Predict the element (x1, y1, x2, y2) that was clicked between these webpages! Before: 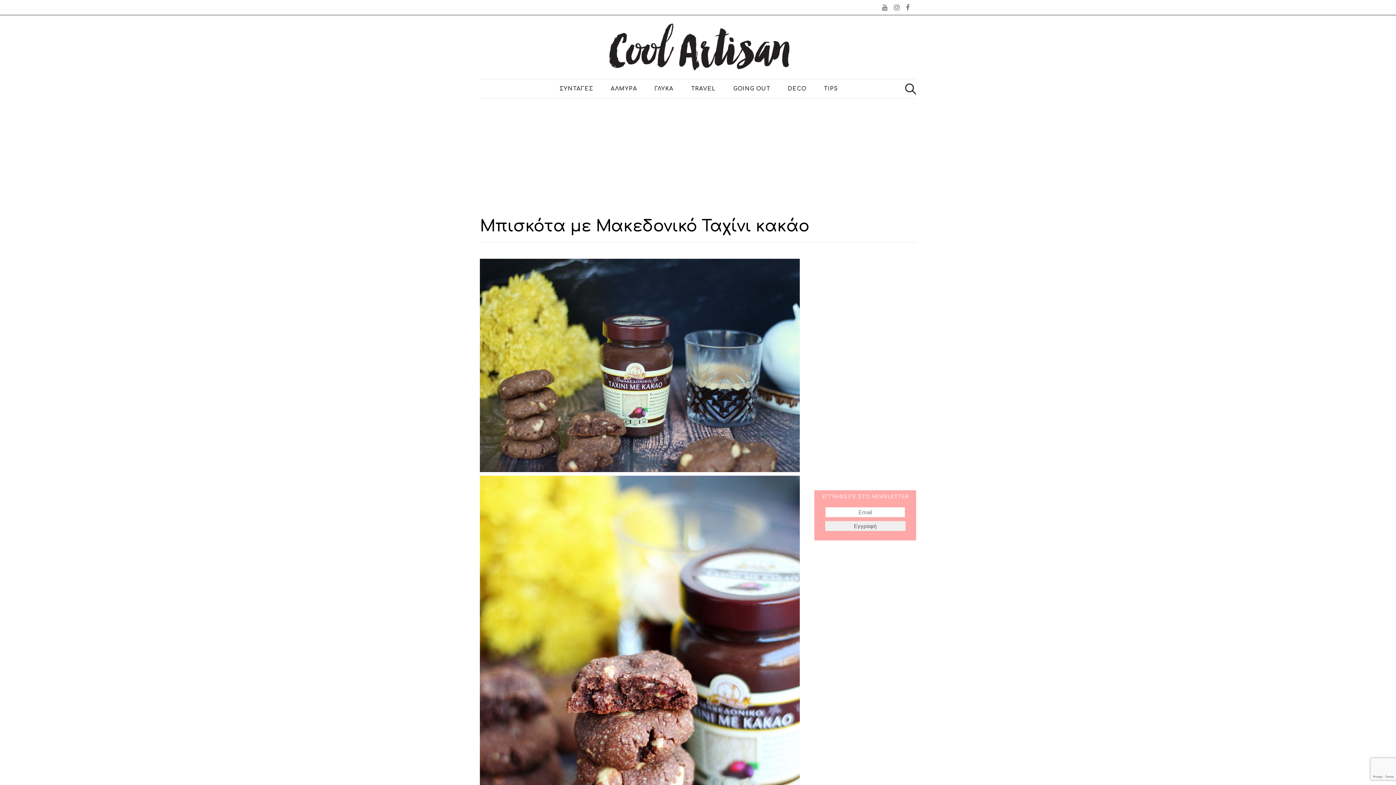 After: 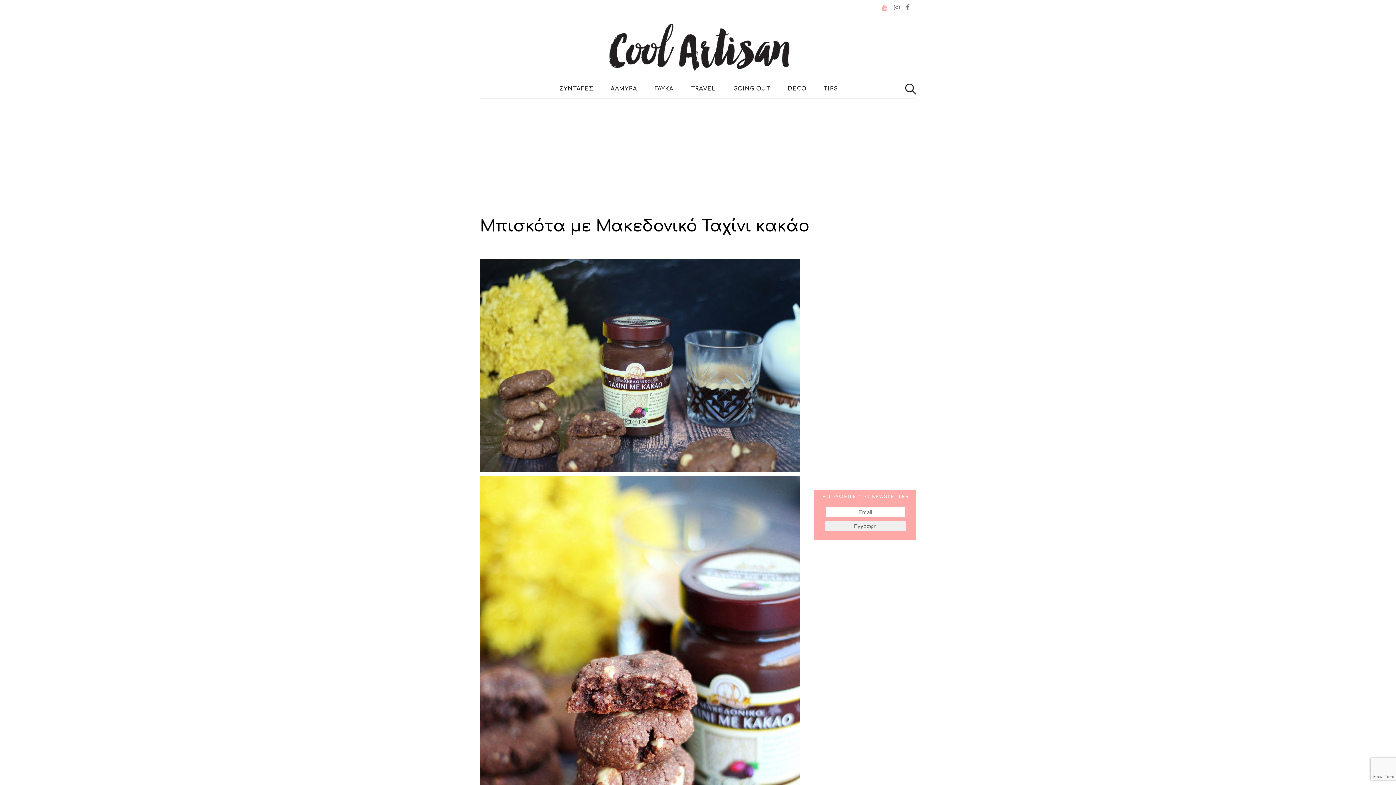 Action: bbox: (875, 0, 894, 15)